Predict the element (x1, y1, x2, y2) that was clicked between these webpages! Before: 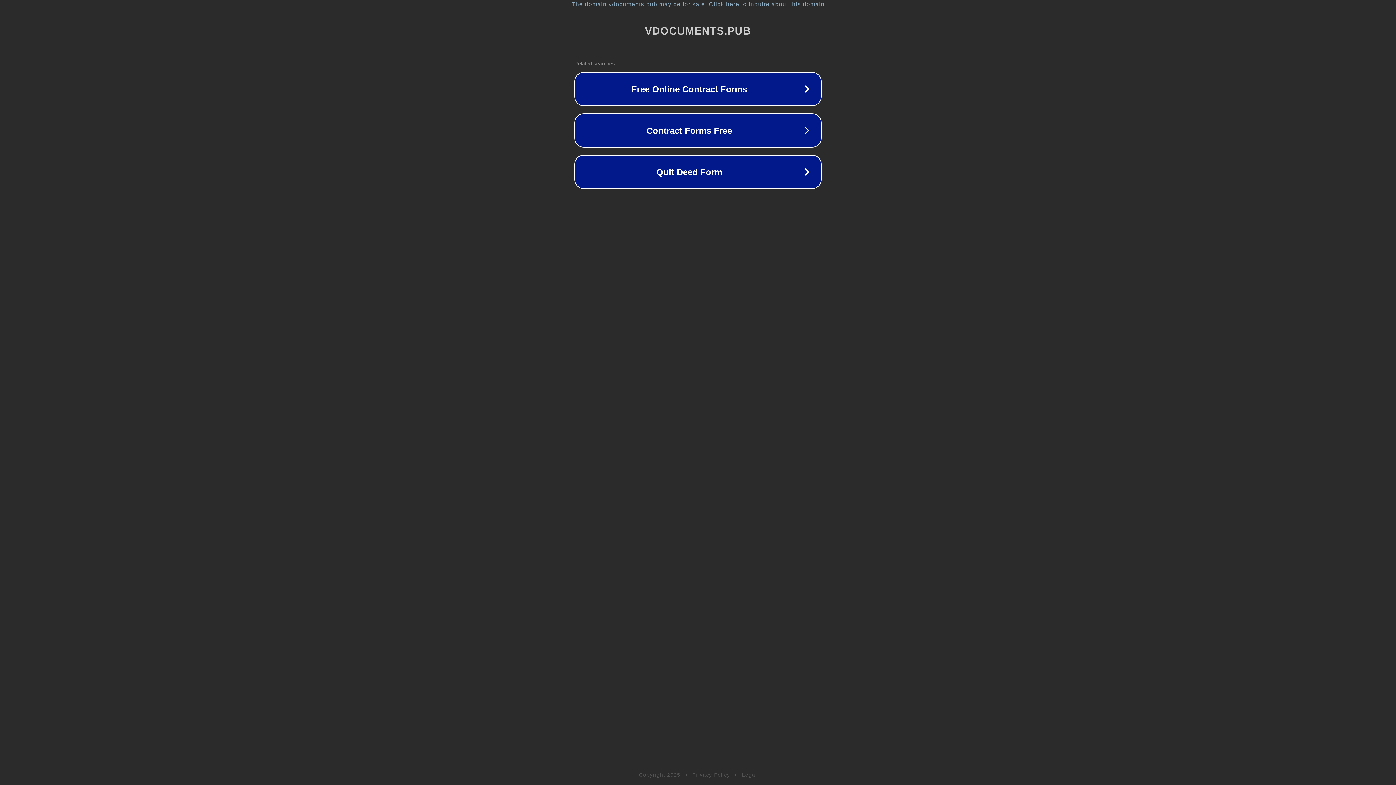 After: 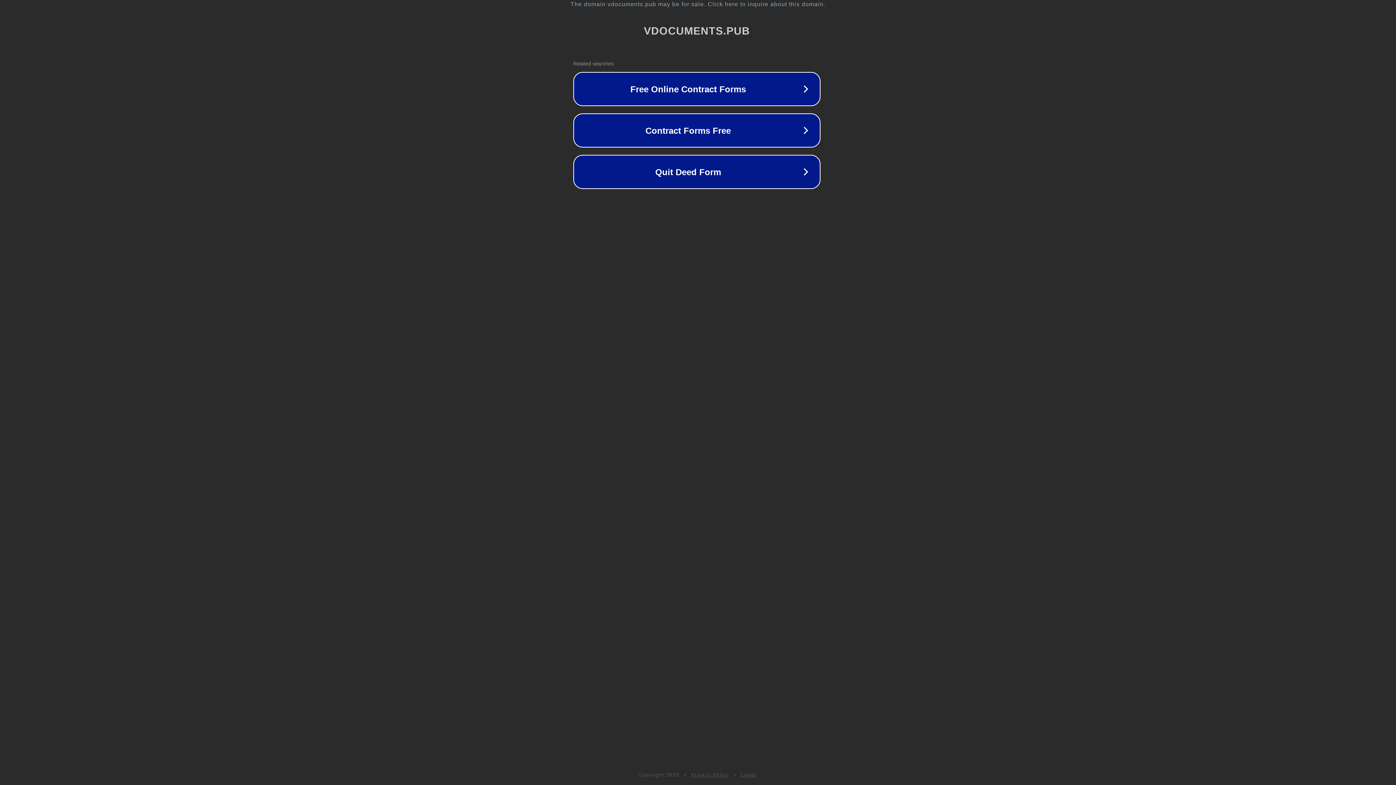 Action: bbox: (1, 1, 1397, 7) label: The domain vdocuments.pub may be for sale. Click here to inquire about this domain.